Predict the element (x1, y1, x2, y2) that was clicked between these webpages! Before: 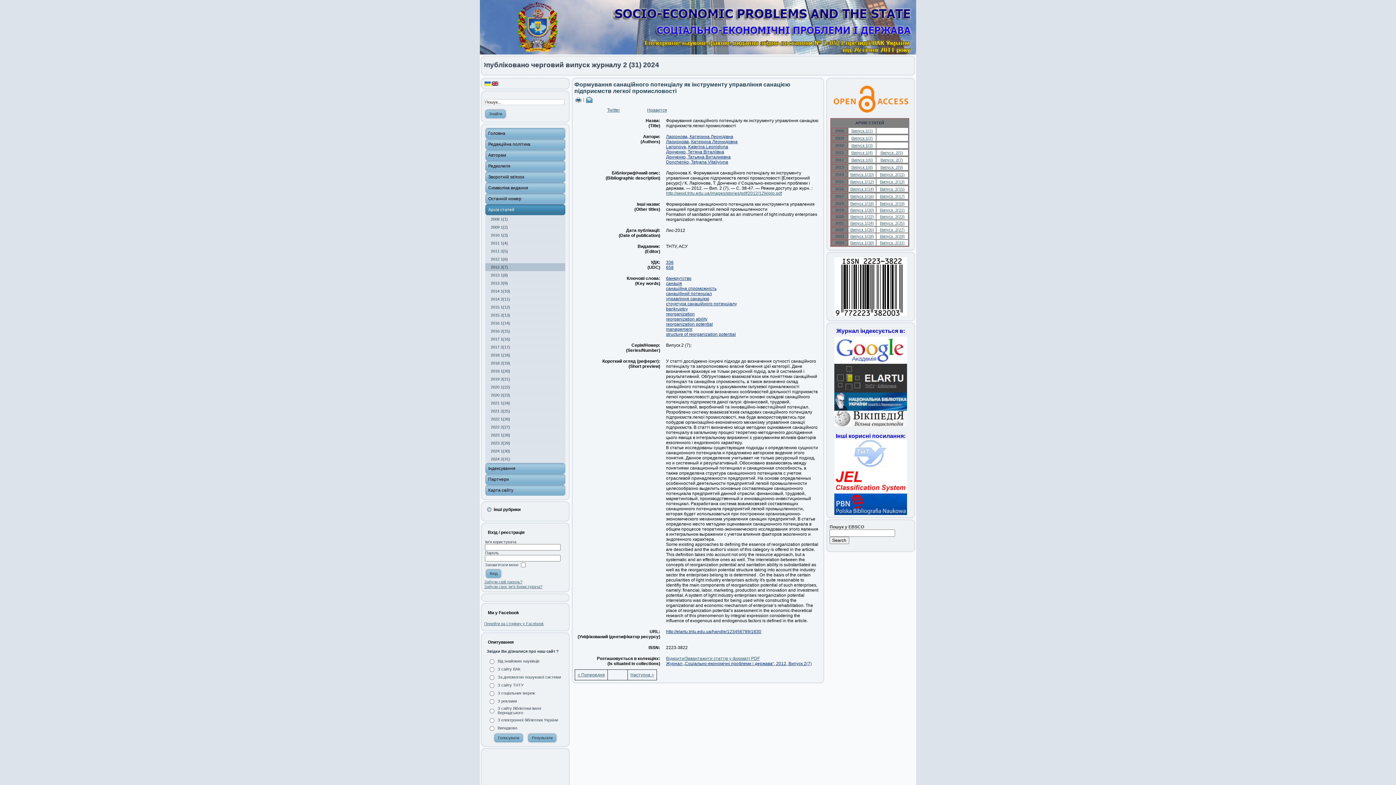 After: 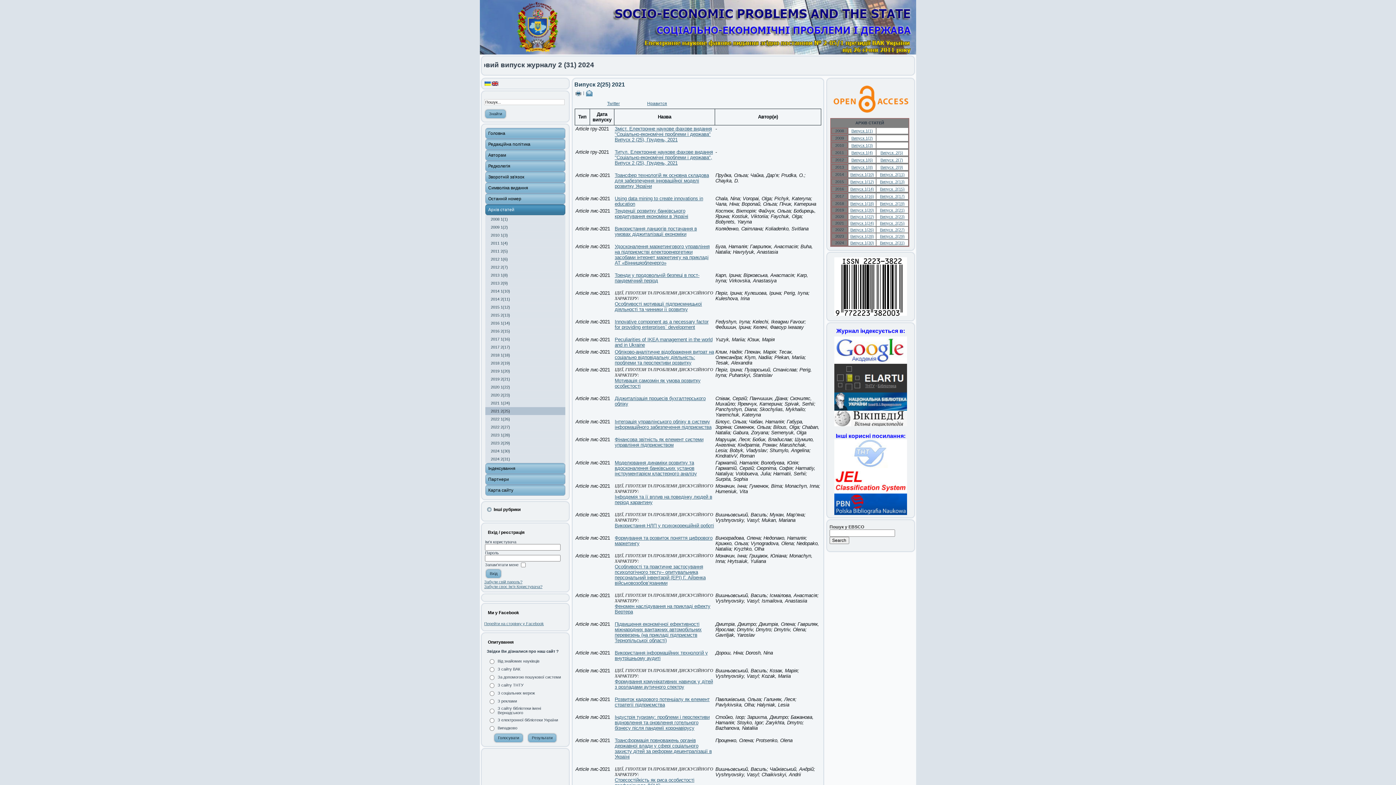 Action: bbox: (880, 221, 904, 225) label: Випуск  2(25)